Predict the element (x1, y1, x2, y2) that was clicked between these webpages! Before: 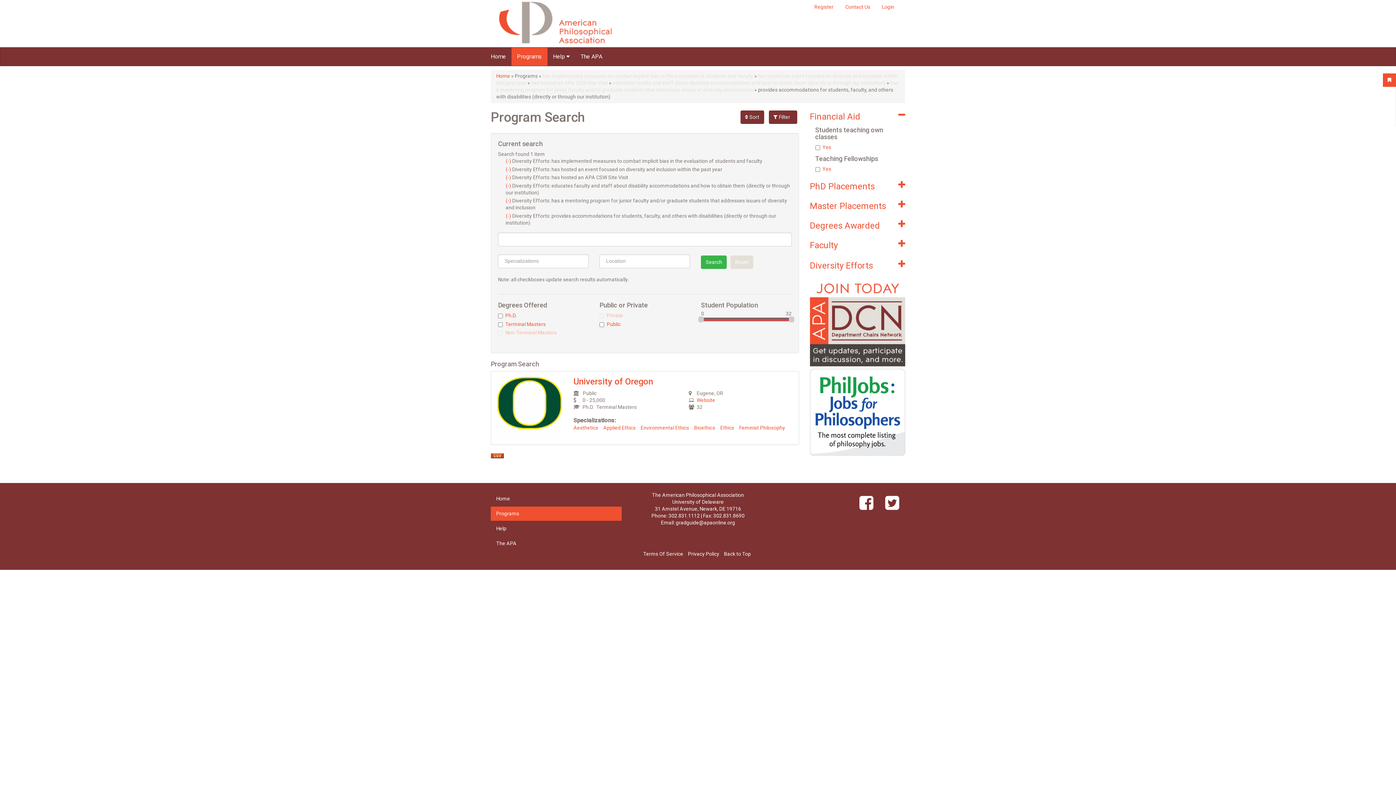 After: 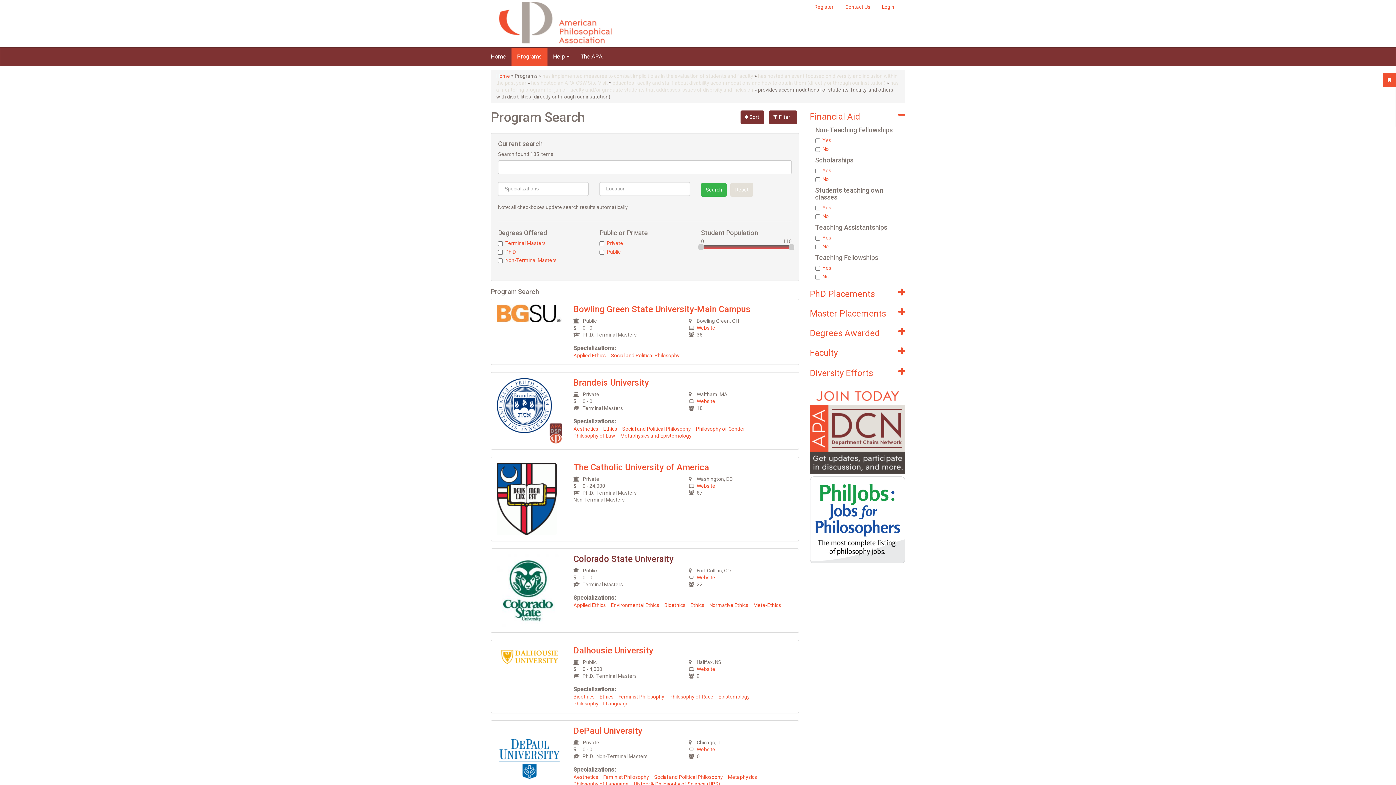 Action: bbox: (643, 551, 683, 557) label: Terms Of Service